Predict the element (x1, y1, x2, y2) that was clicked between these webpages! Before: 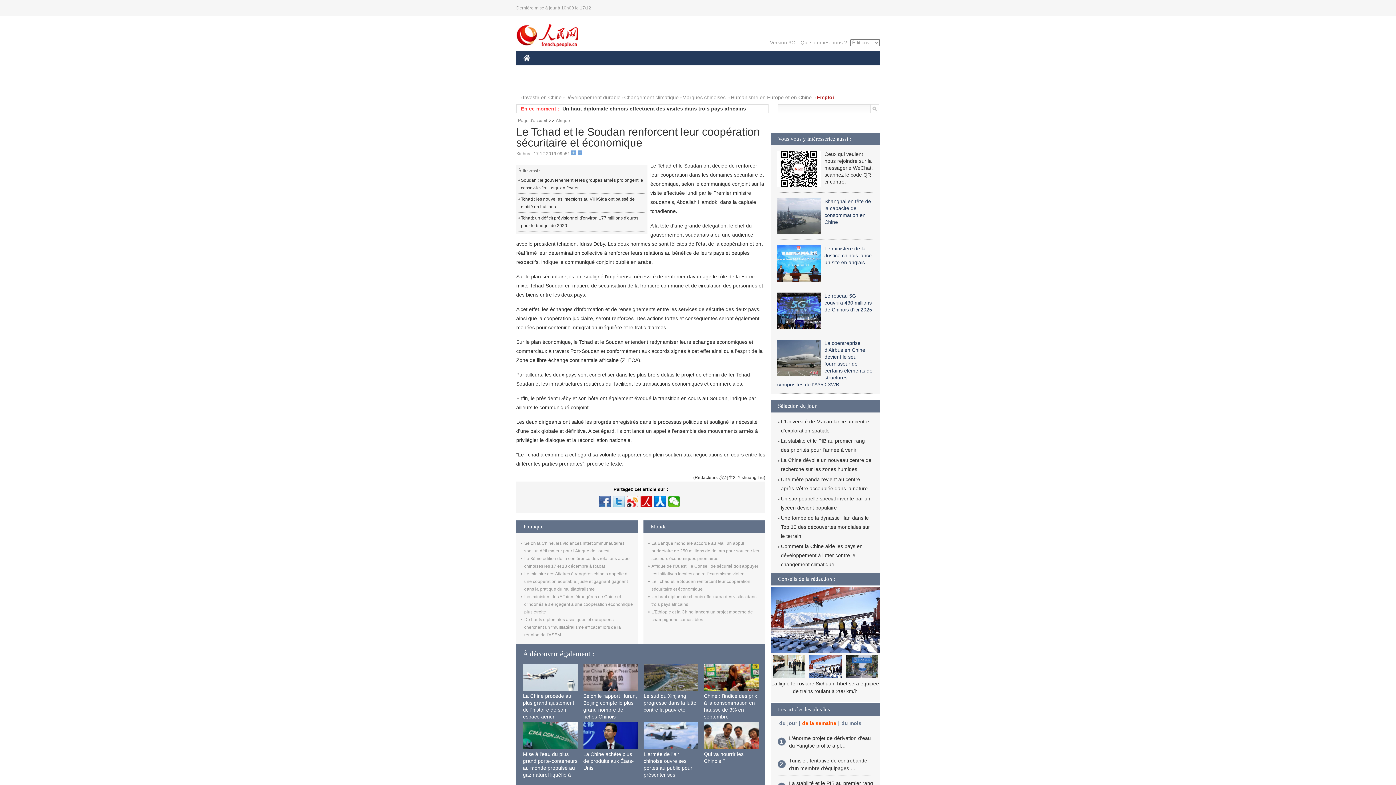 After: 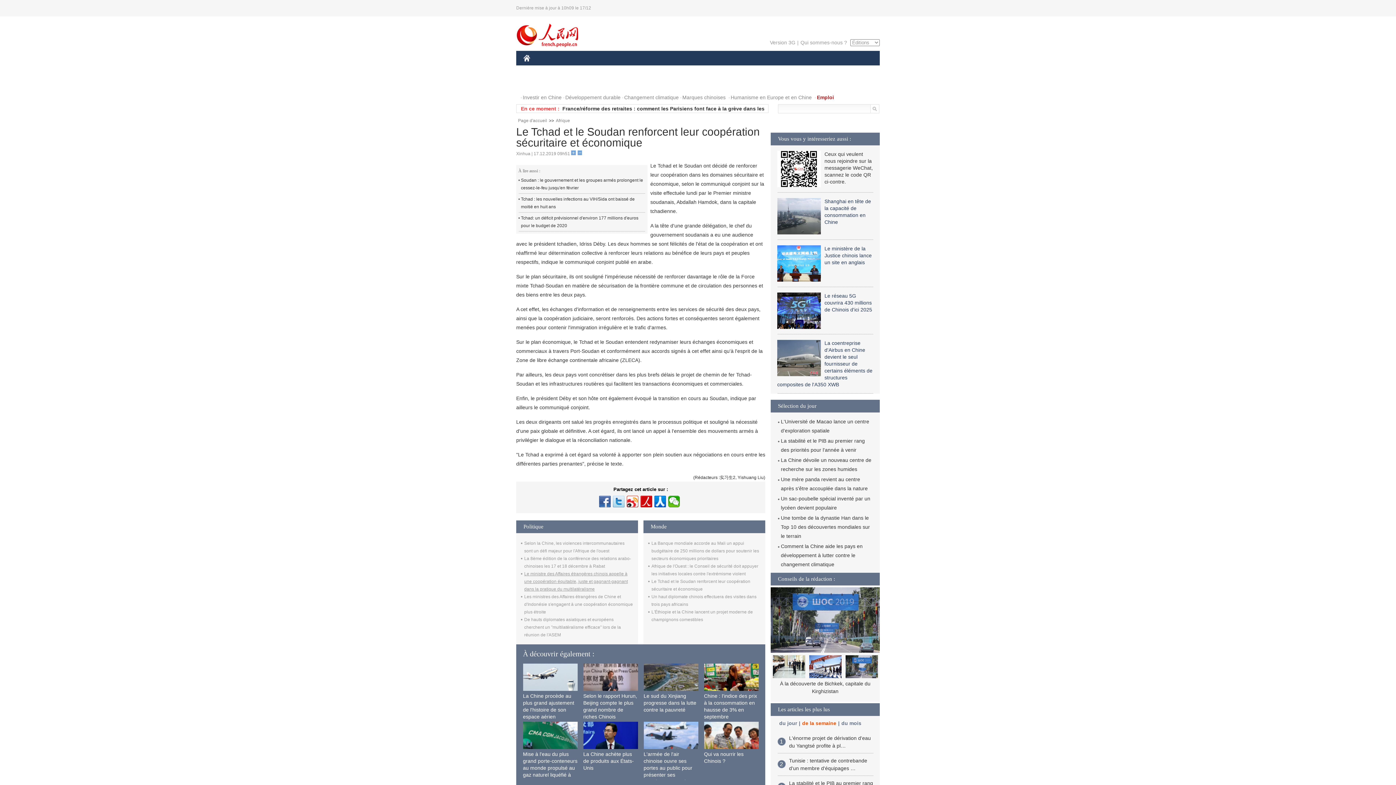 Action: bbox: (524, 571, 628, 592) label: Le ministre des Affaires étrangères chinois appelle à une coopération équitable, juste et gagnant-gagnant dans la pratique du multilatéralisme